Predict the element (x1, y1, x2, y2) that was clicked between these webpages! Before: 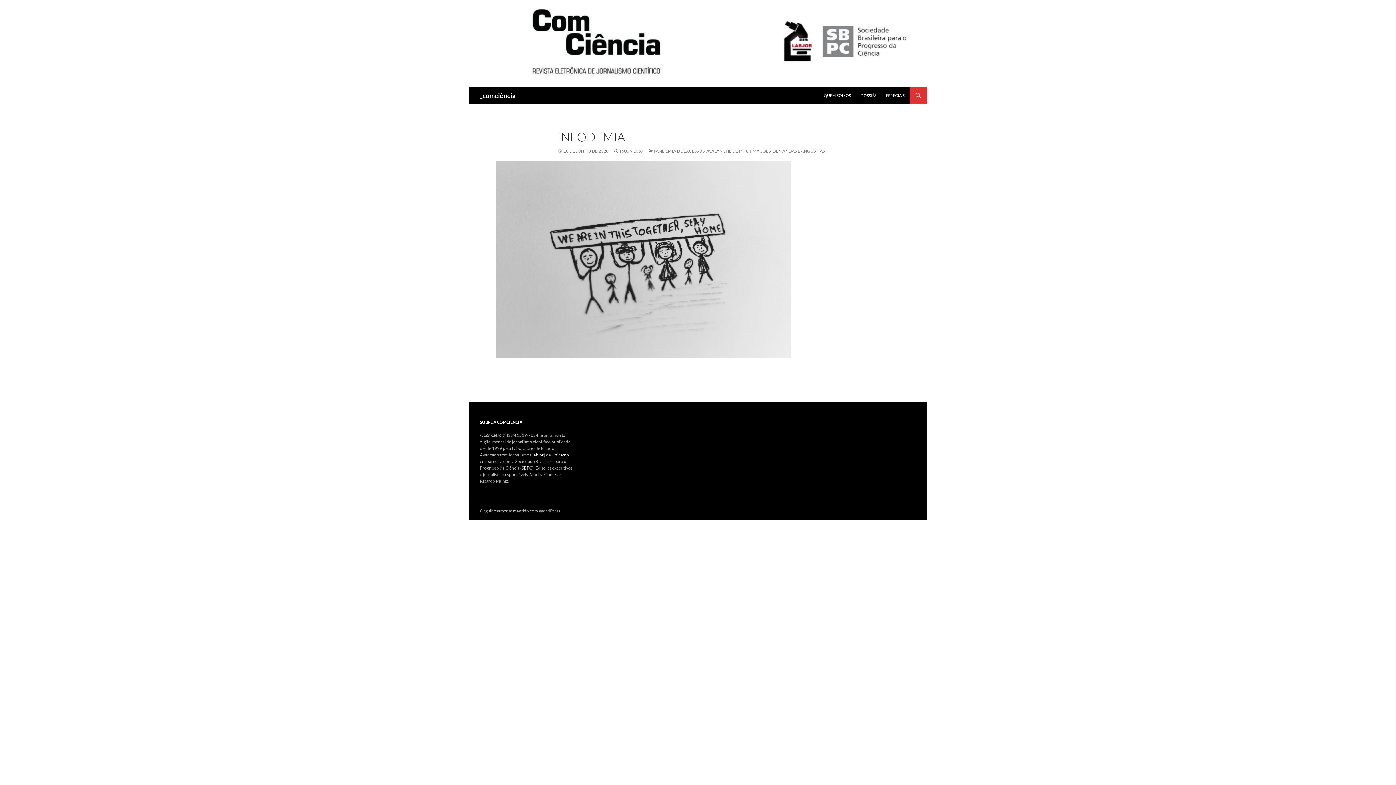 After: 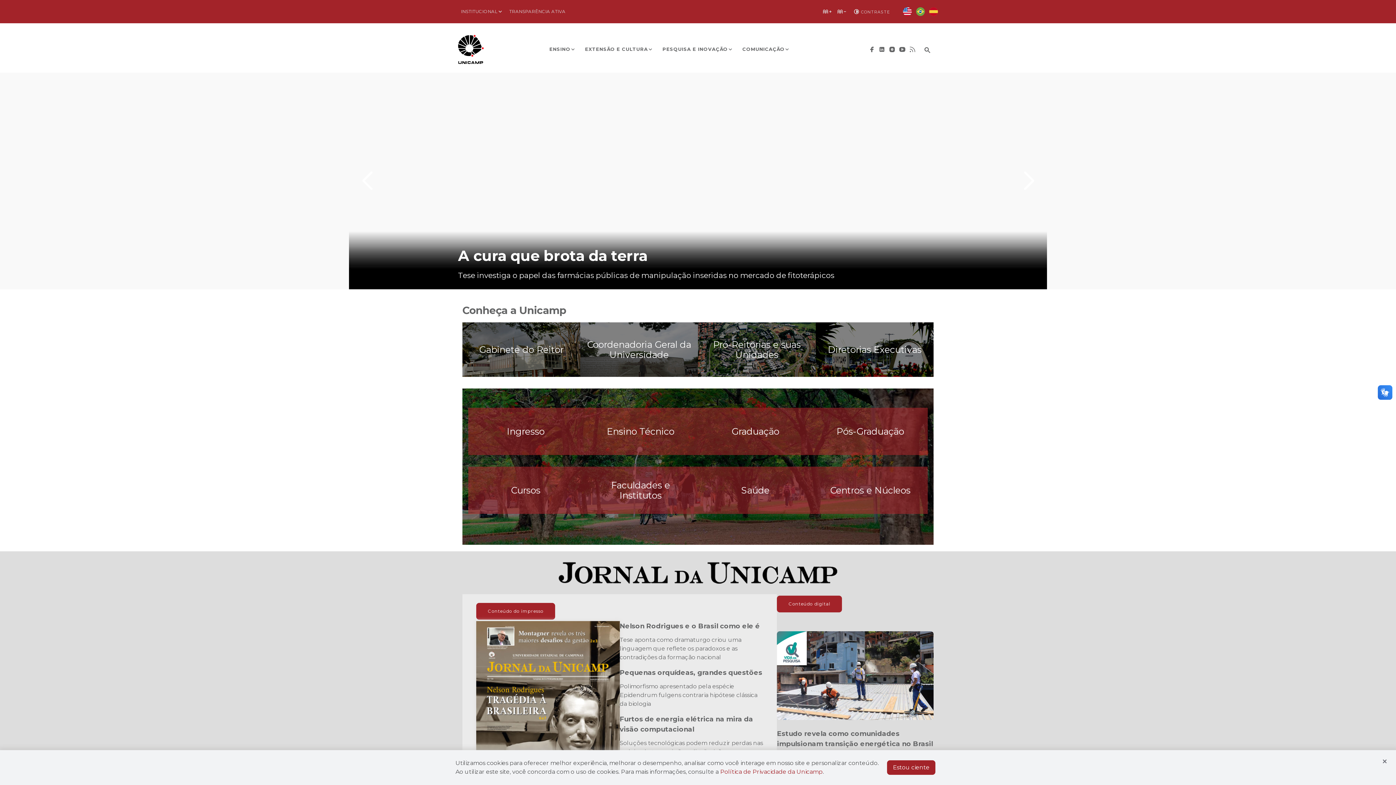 Action: label: Unicamp bbox: (551, 452, 569, 457)